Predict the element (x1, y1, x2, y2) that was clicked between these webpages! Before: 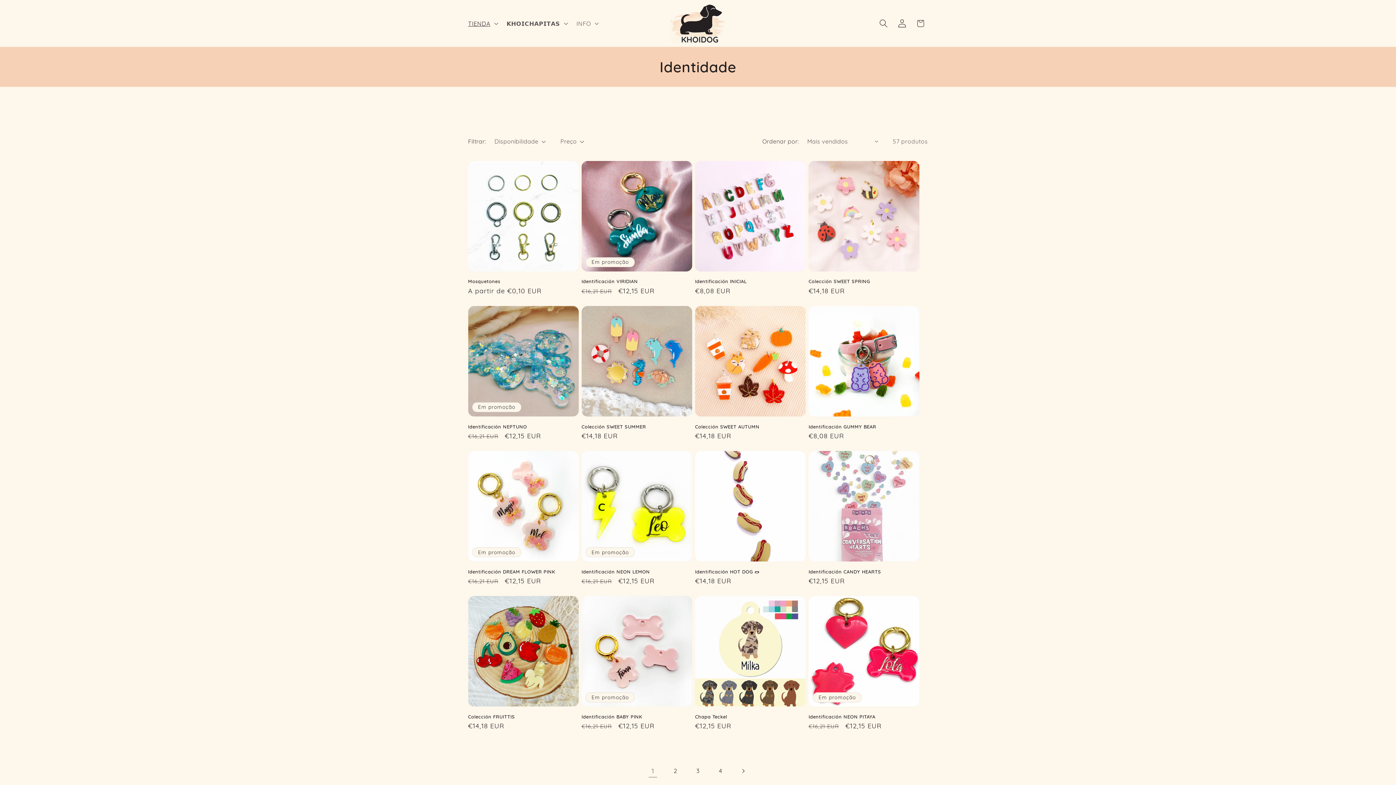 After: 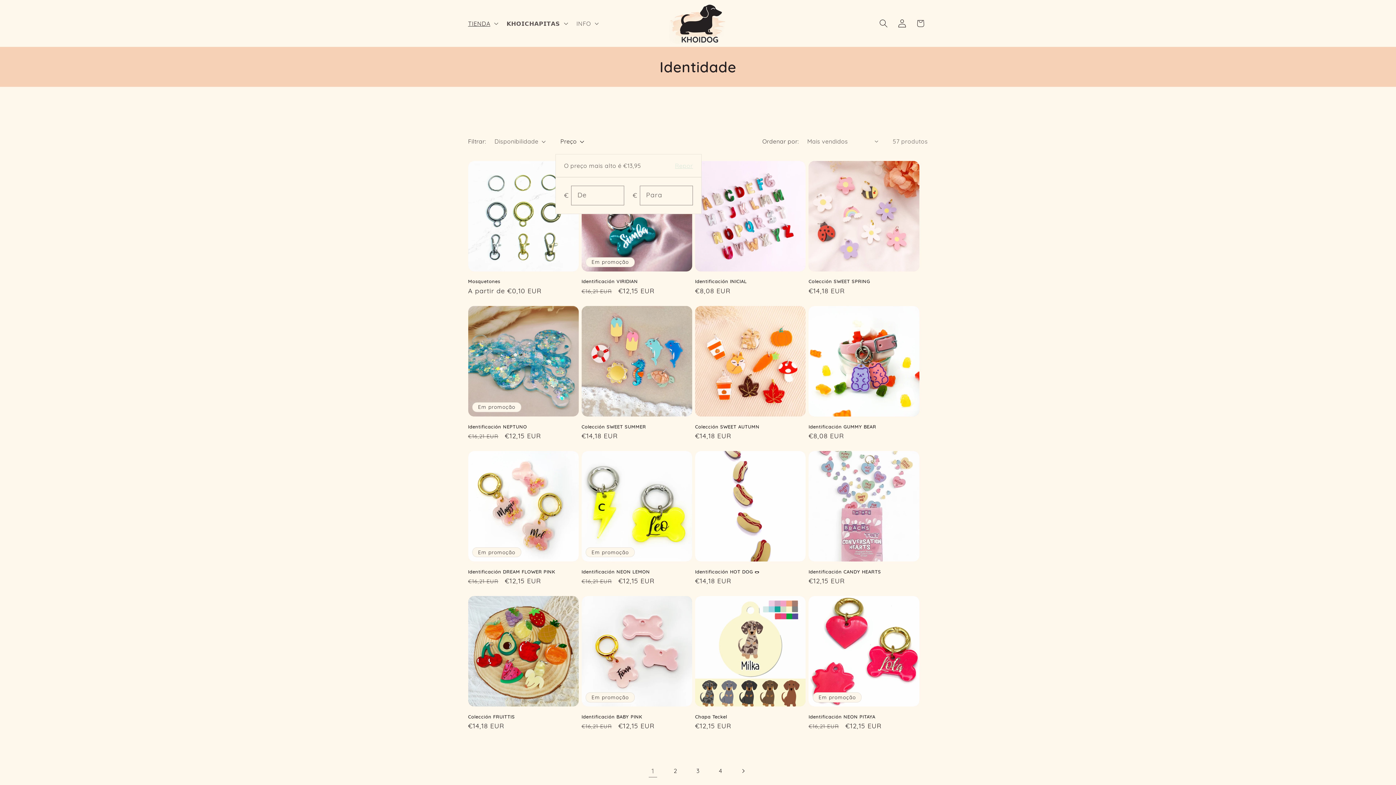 Action: bbox: (560, 137, 584, 145) label: Preço